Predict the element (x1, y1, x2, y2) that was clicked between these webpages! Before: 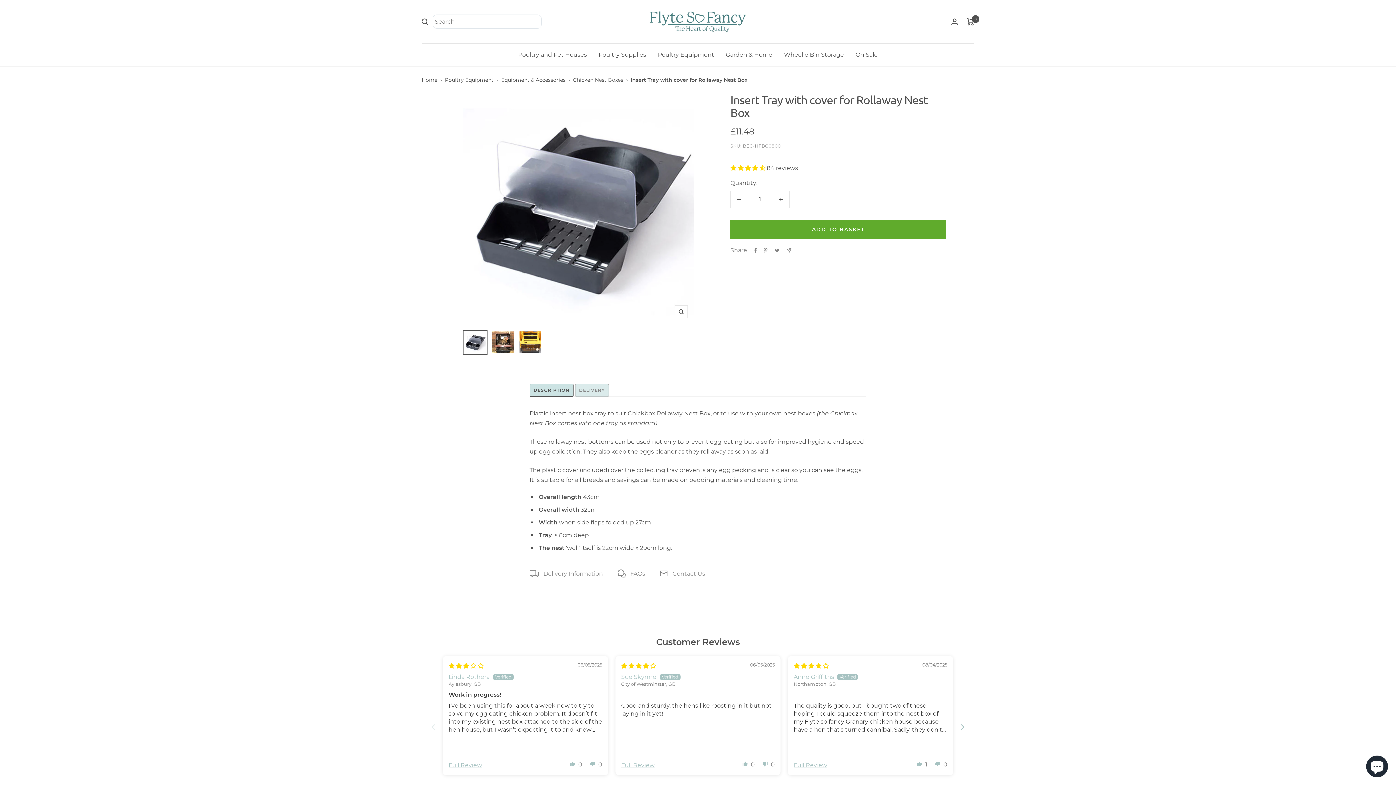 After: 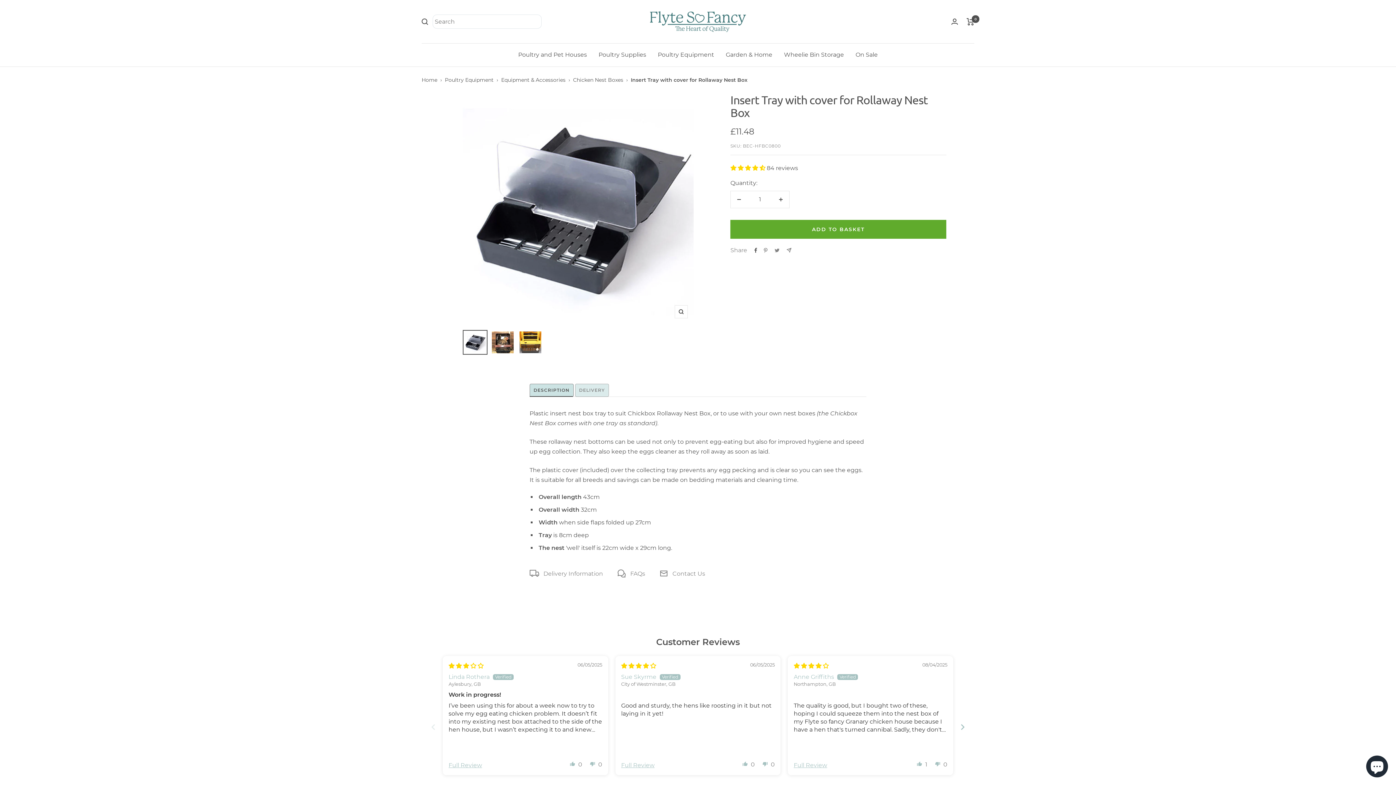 Action: bbox: (754, 247, 757, 252) label: Share on Facebook